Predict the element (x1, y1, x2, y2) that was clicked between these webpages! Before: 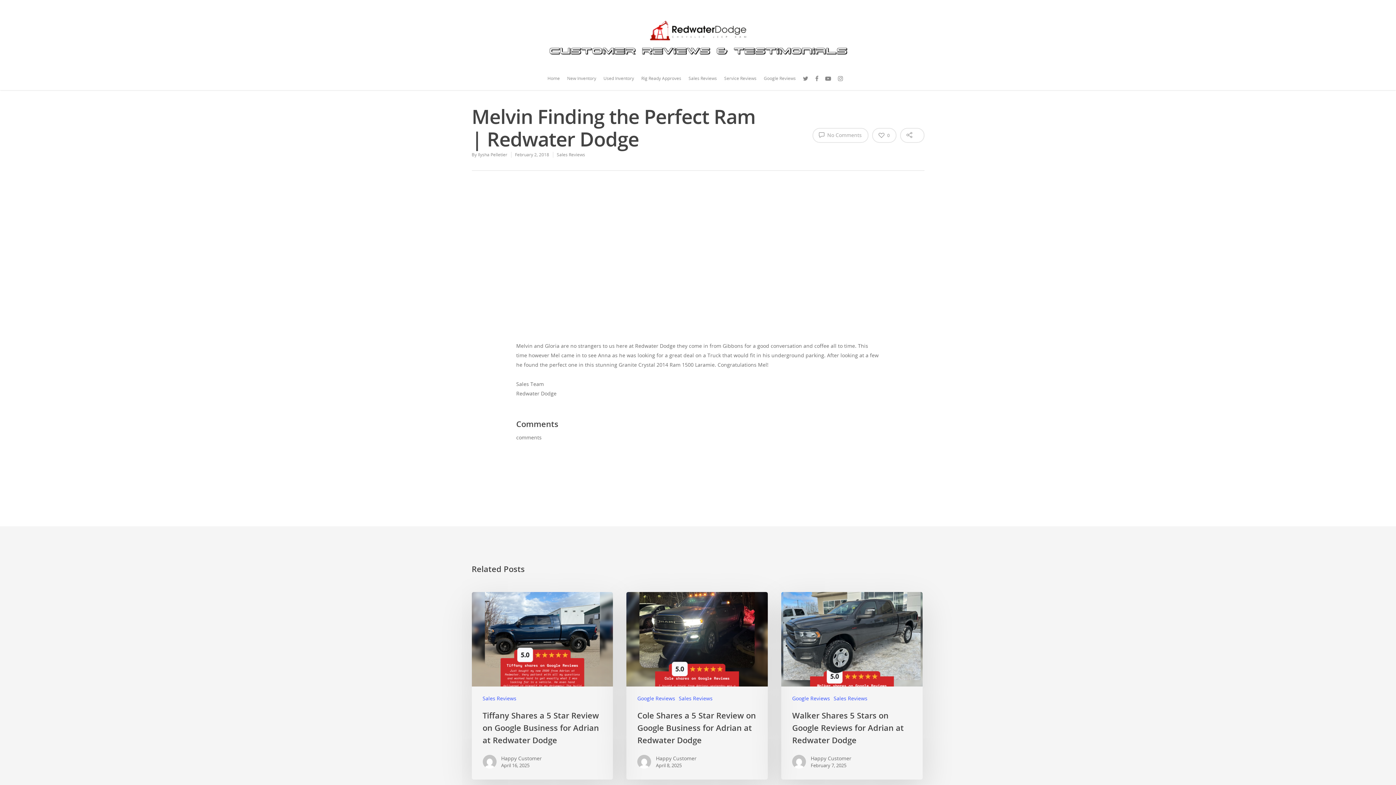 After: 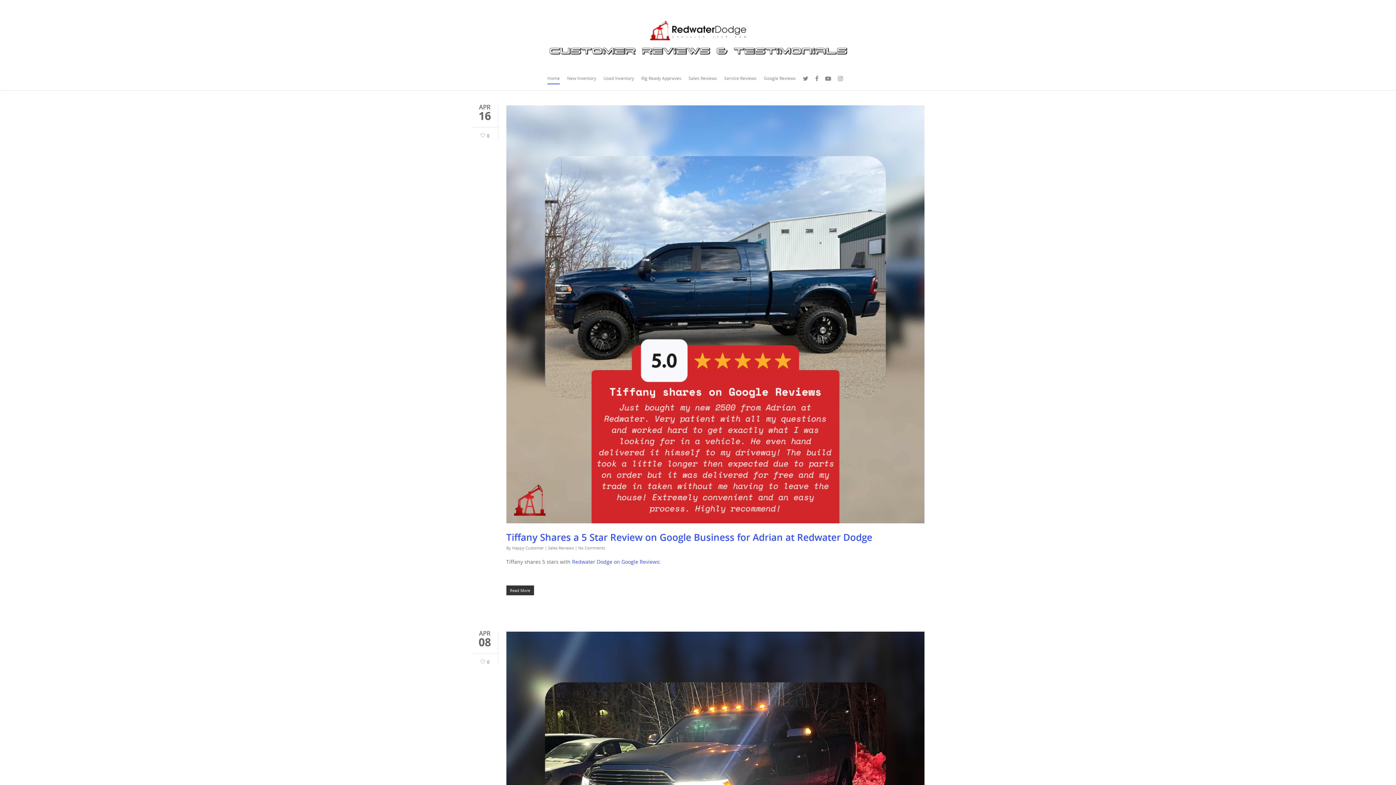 Action: bbox: (471, 10, 924, 64)